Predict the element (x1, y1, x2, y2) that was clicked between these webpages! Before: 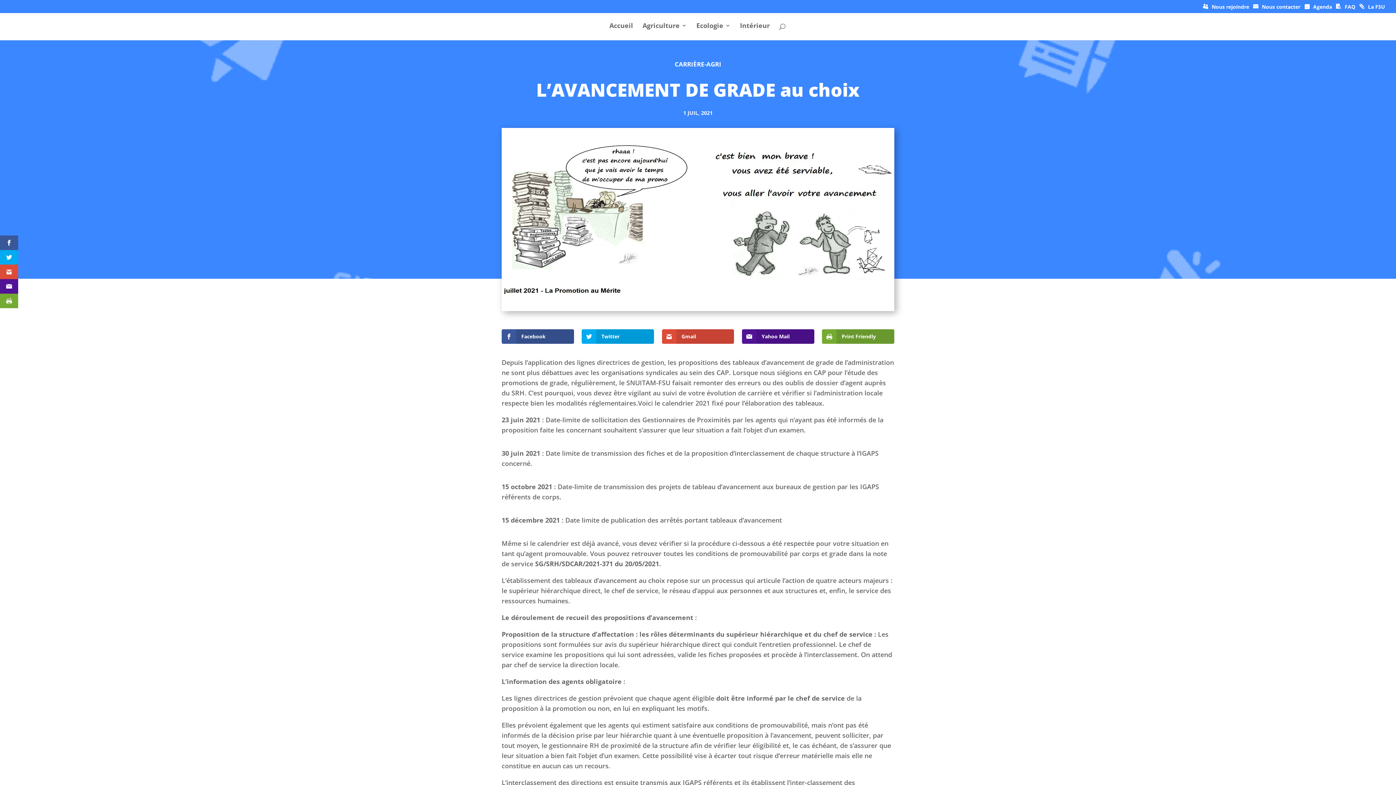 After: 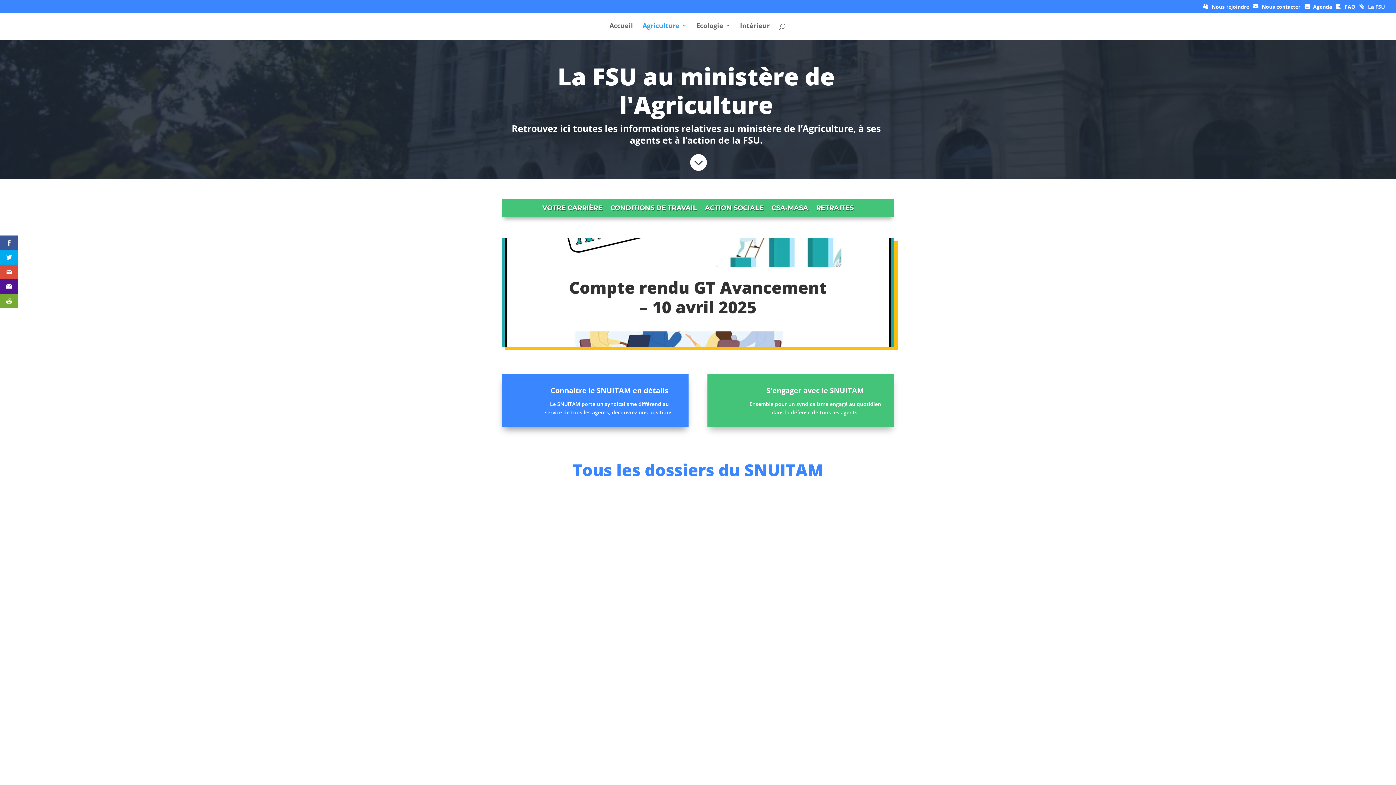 Action: label: Agriculture bbox: (642, 22, 687, 40)